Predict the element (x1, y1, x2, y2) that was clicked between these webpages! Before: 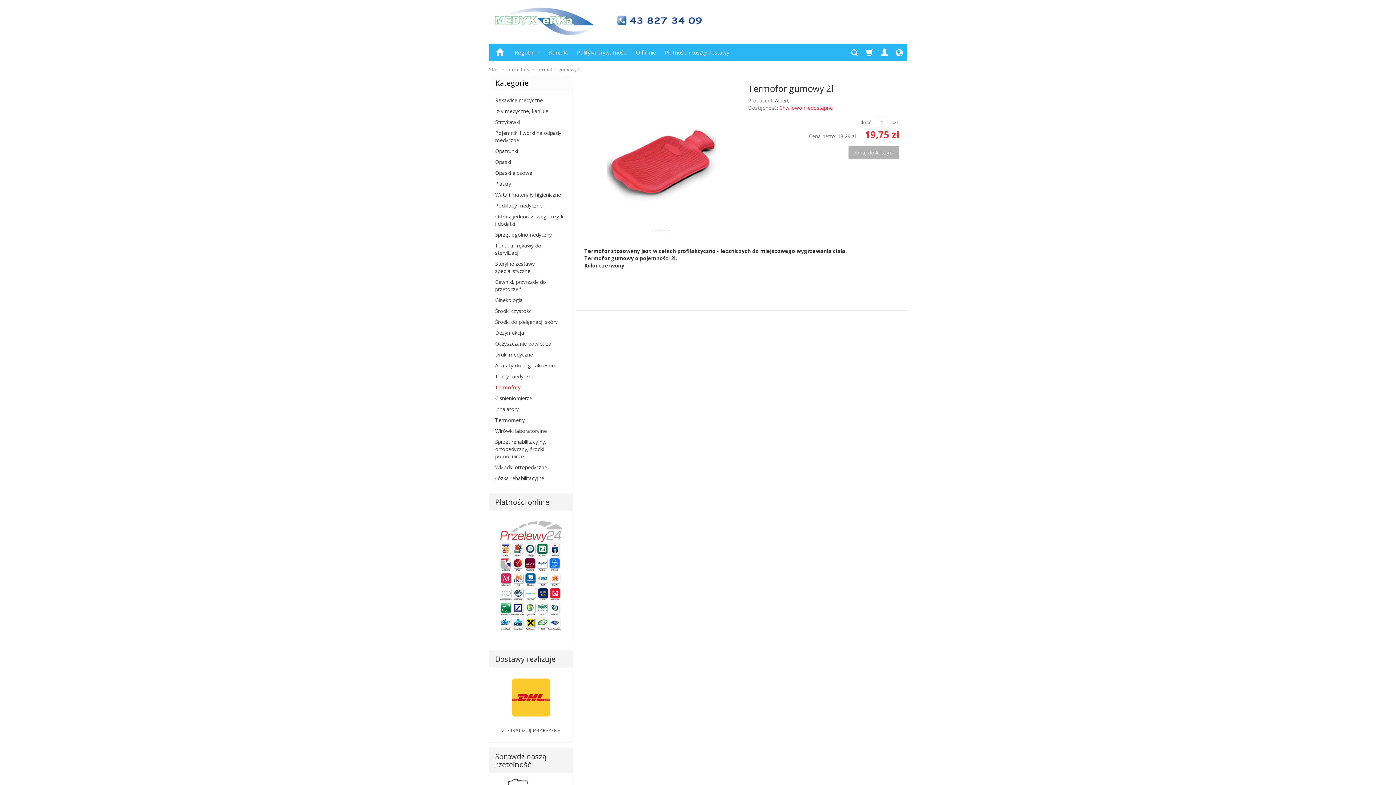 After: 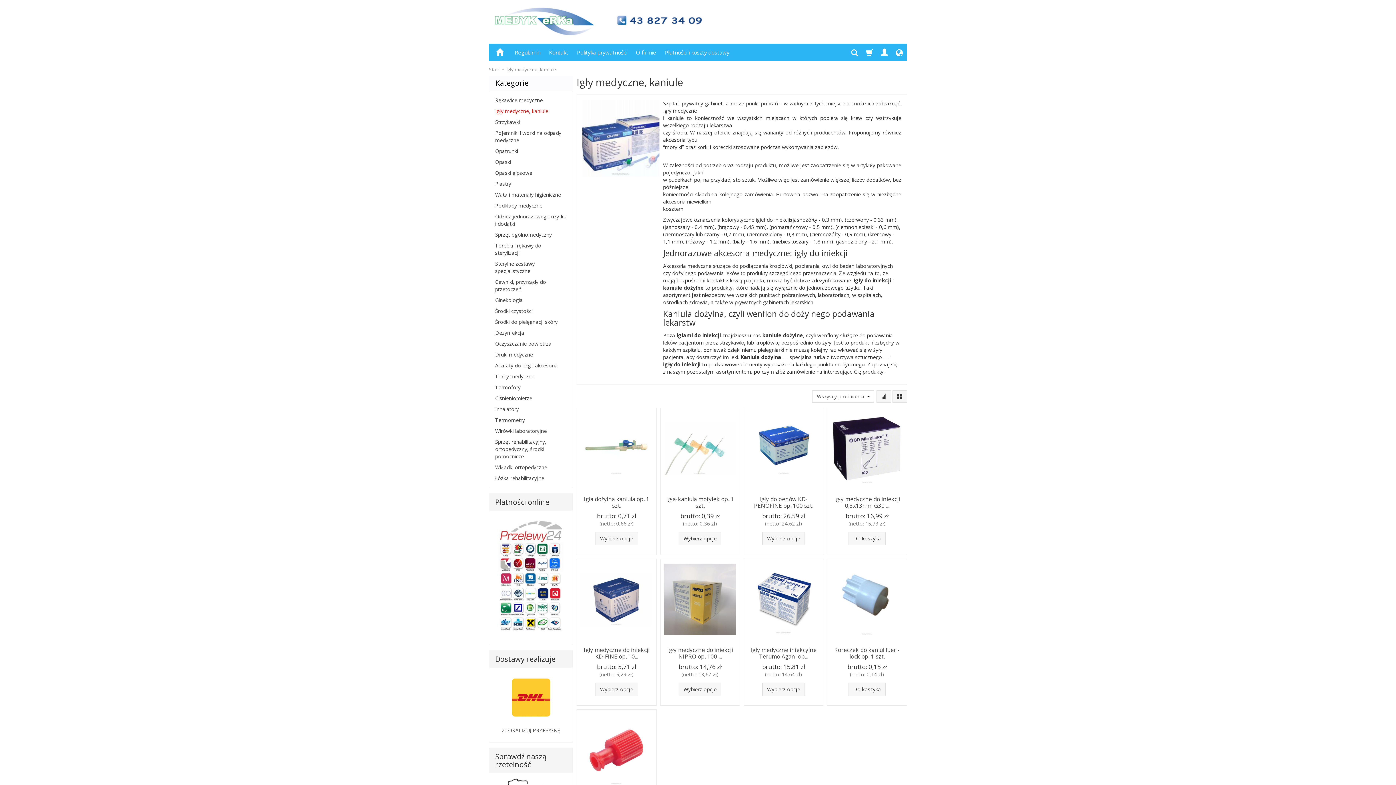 Action: label: Igły medyczne, kaniule bbox: (495, 106, 567, 116)